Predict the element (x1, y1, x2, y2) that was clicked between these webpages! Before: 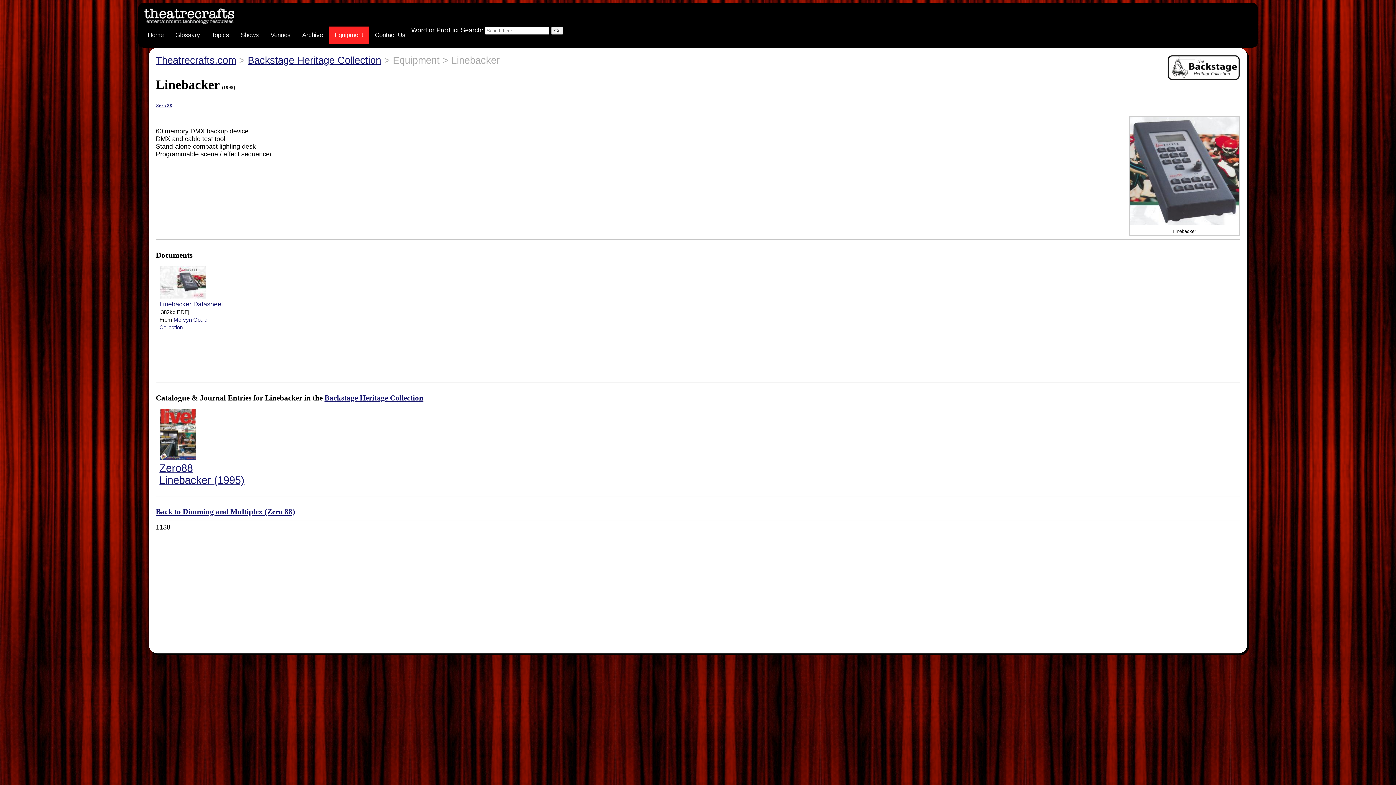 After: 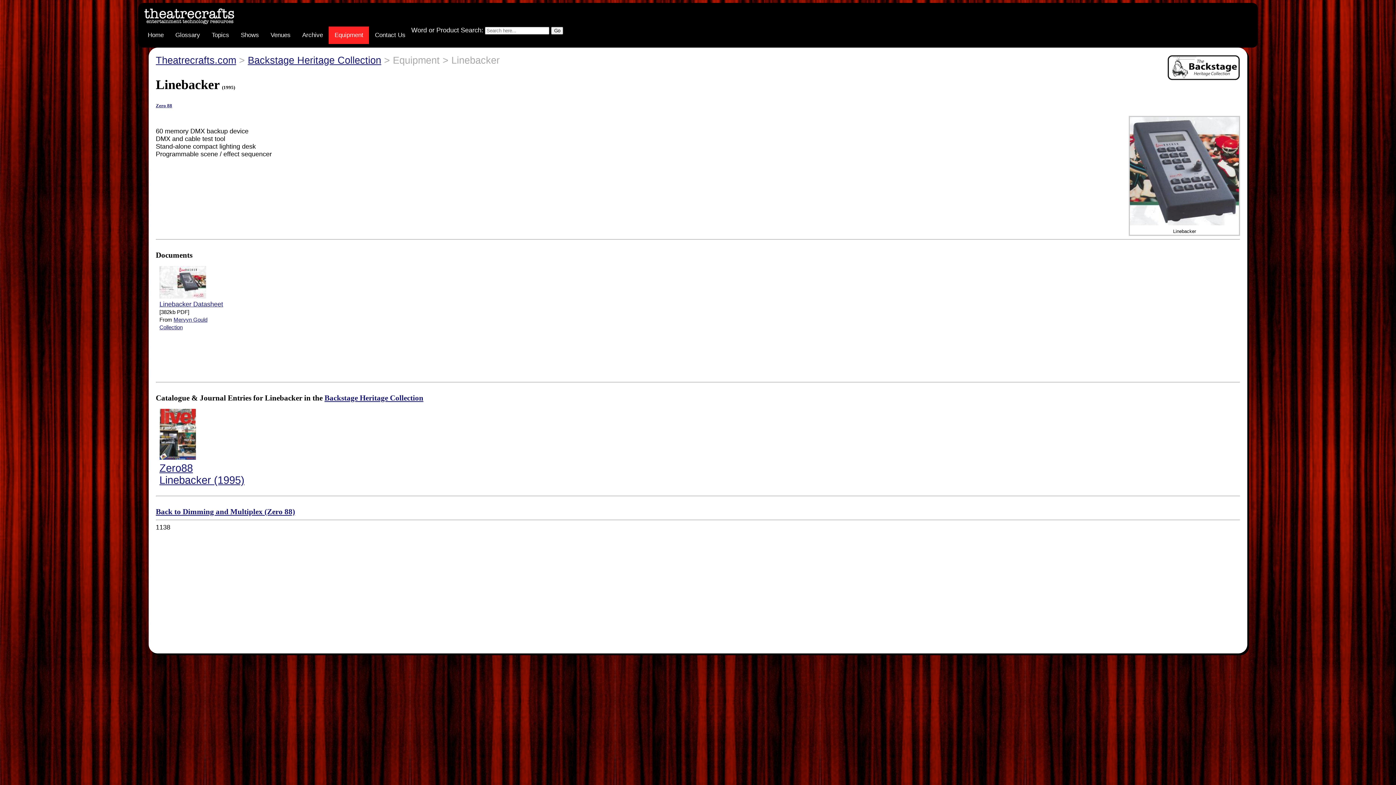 Action: bbox: (159, 300, 223, 308) label: Linebacker Datasheet